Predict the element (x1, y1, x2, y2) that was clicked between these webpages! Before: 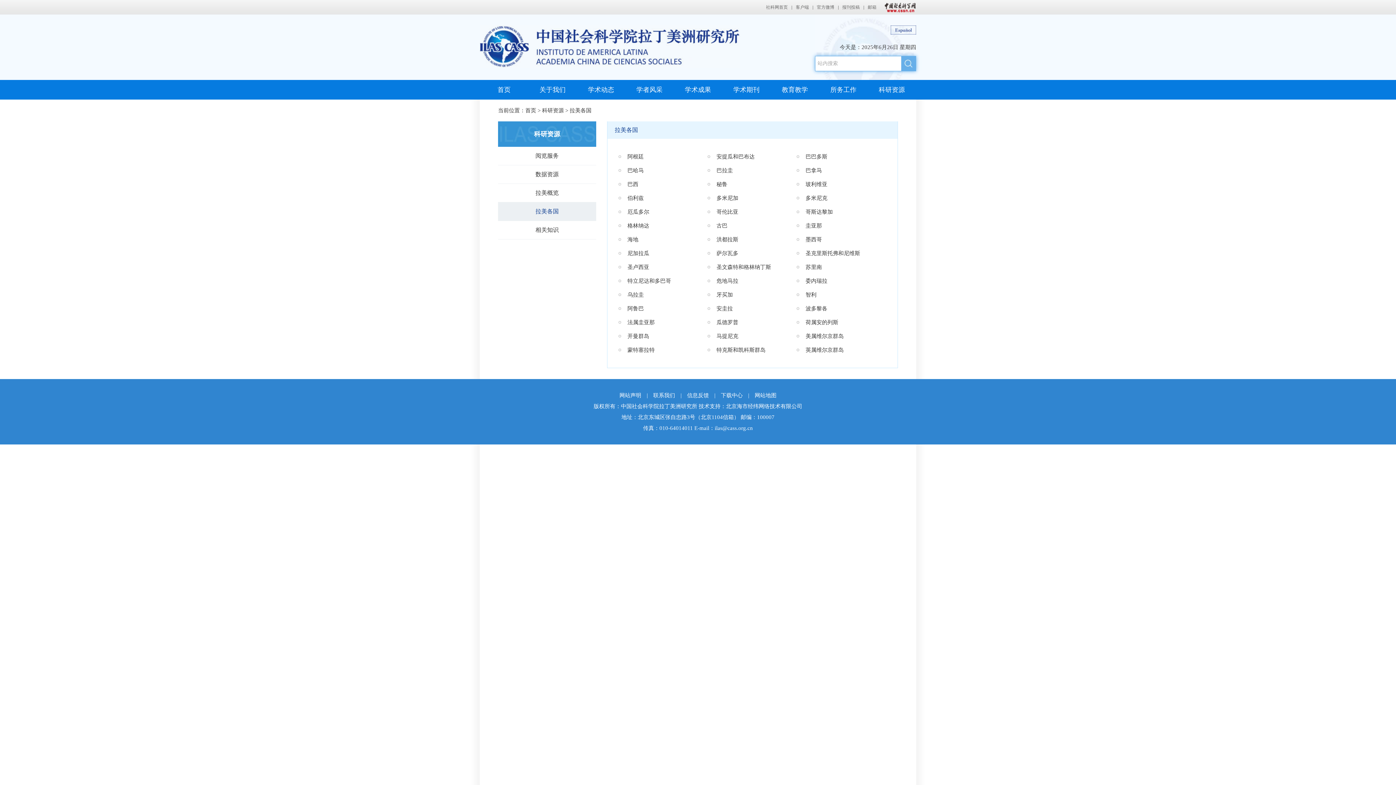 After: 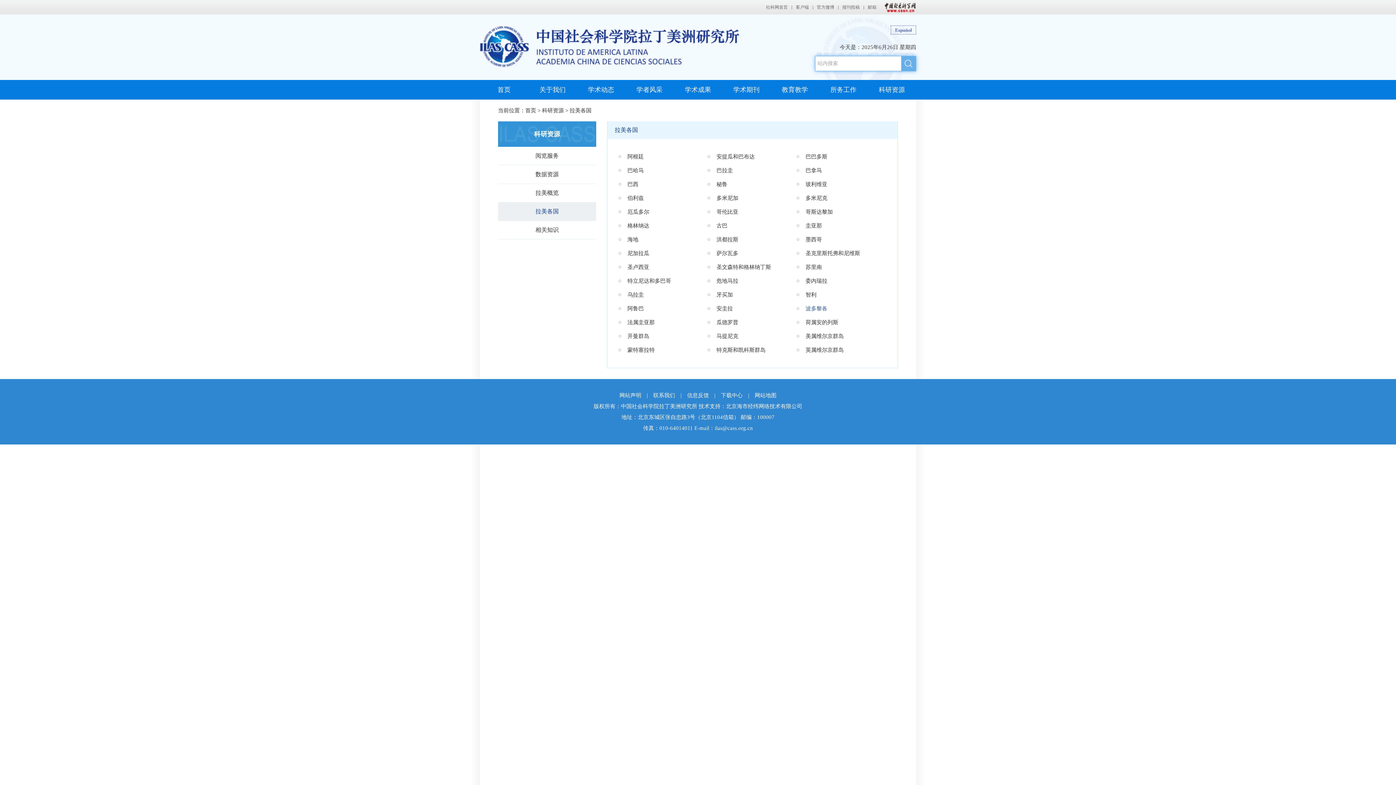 Action: bbox: (805, 305, 827, 311) label: 波多黎各